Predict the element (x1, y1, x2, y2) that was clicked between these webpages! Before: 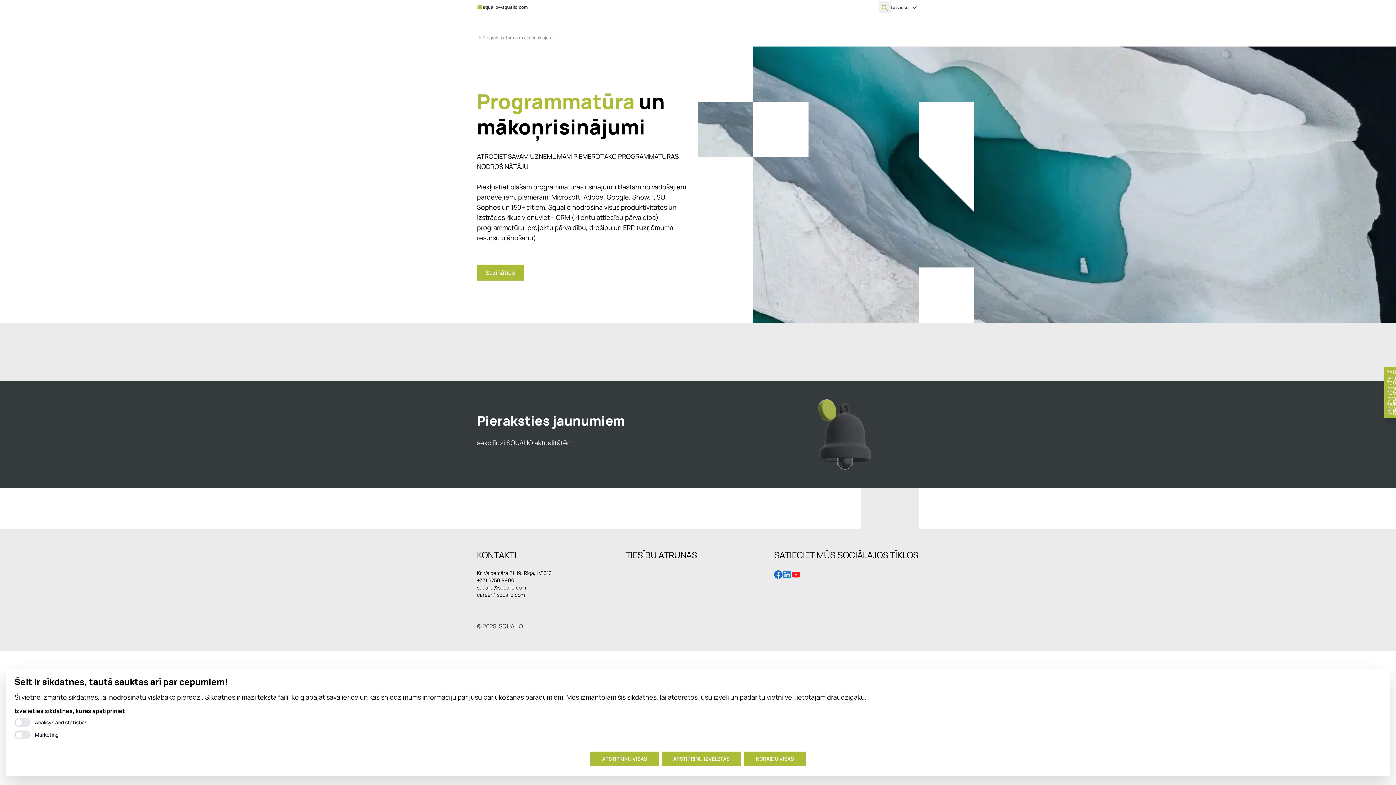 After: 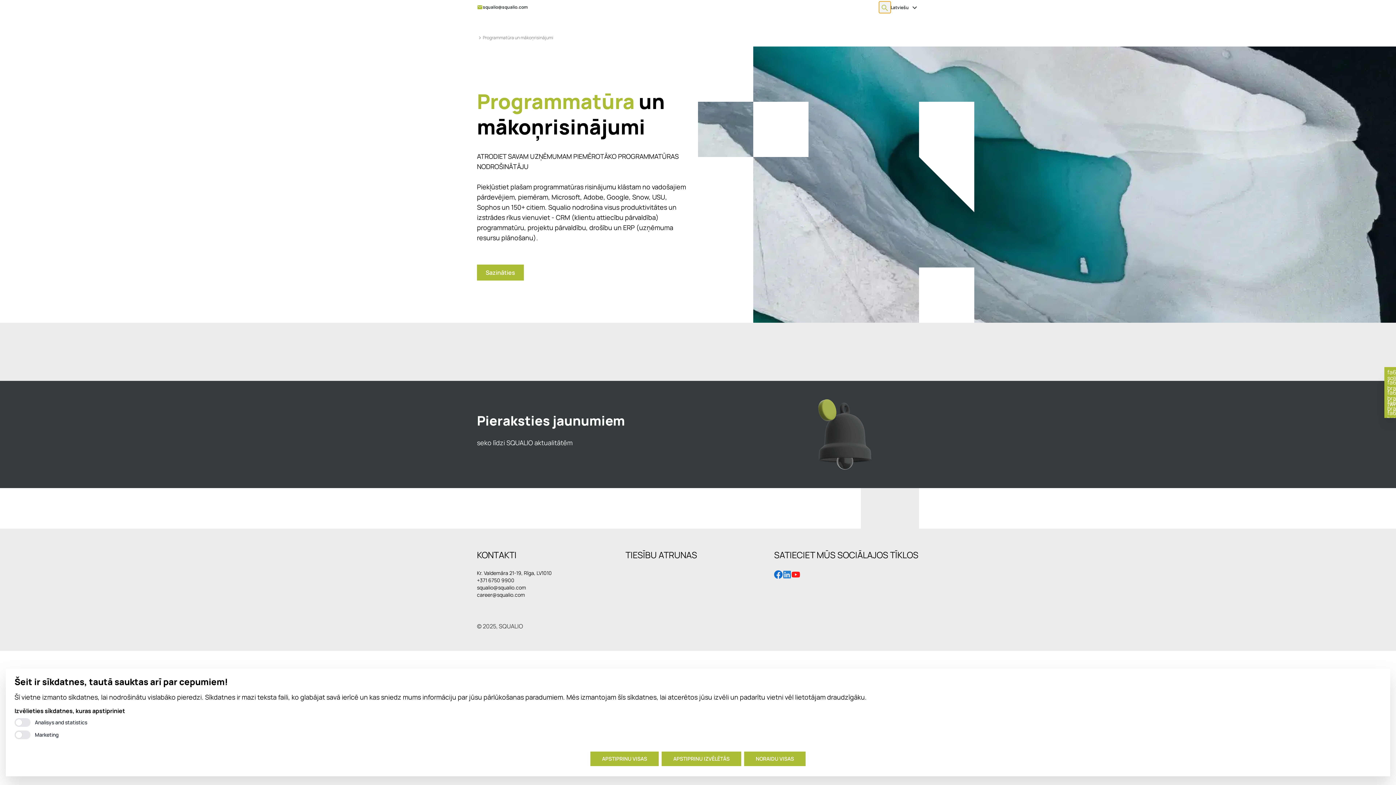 Action: bbox: (879, 1, 890, 13)